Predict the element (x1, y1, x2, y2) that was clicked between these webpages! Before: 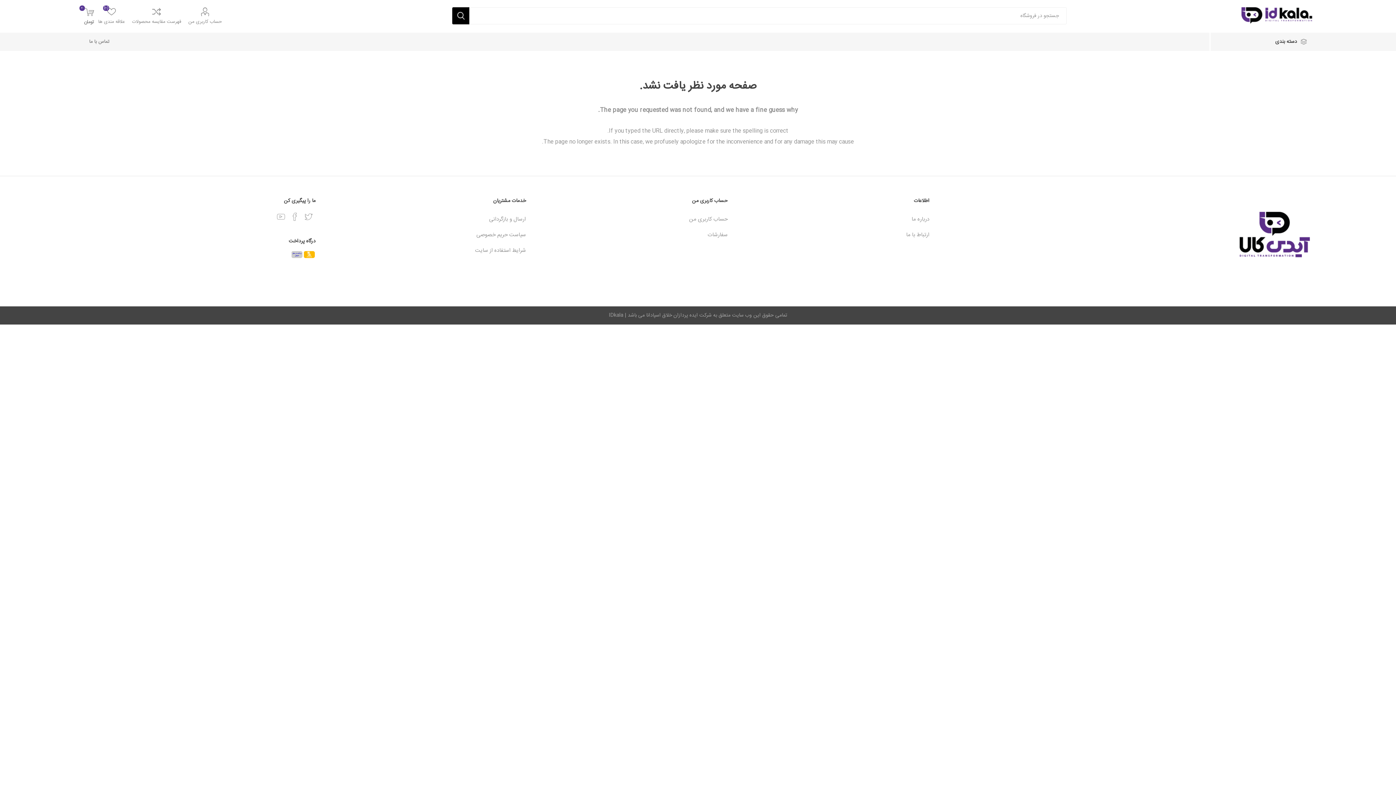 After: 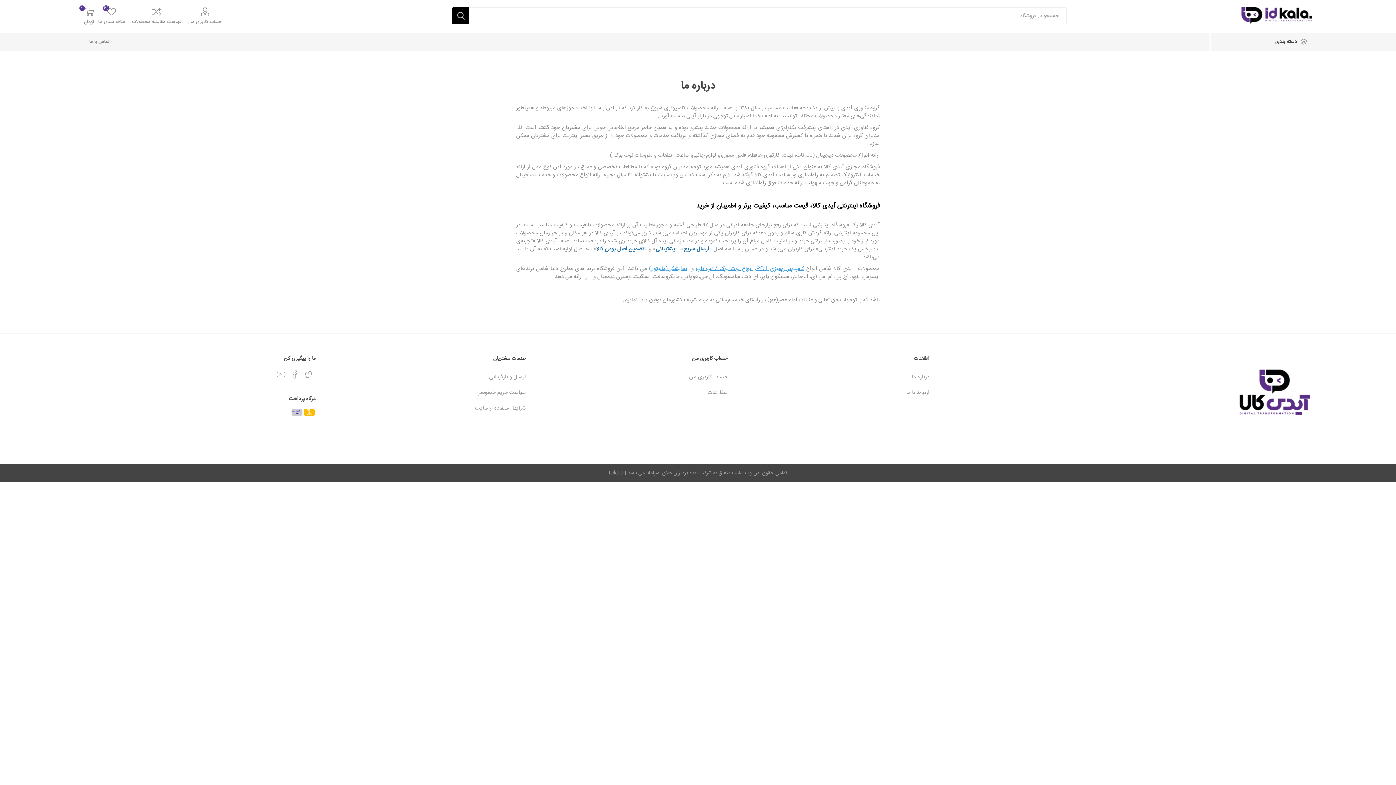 Action: bbox: (911, 214, 929, 224) label: درباره ما